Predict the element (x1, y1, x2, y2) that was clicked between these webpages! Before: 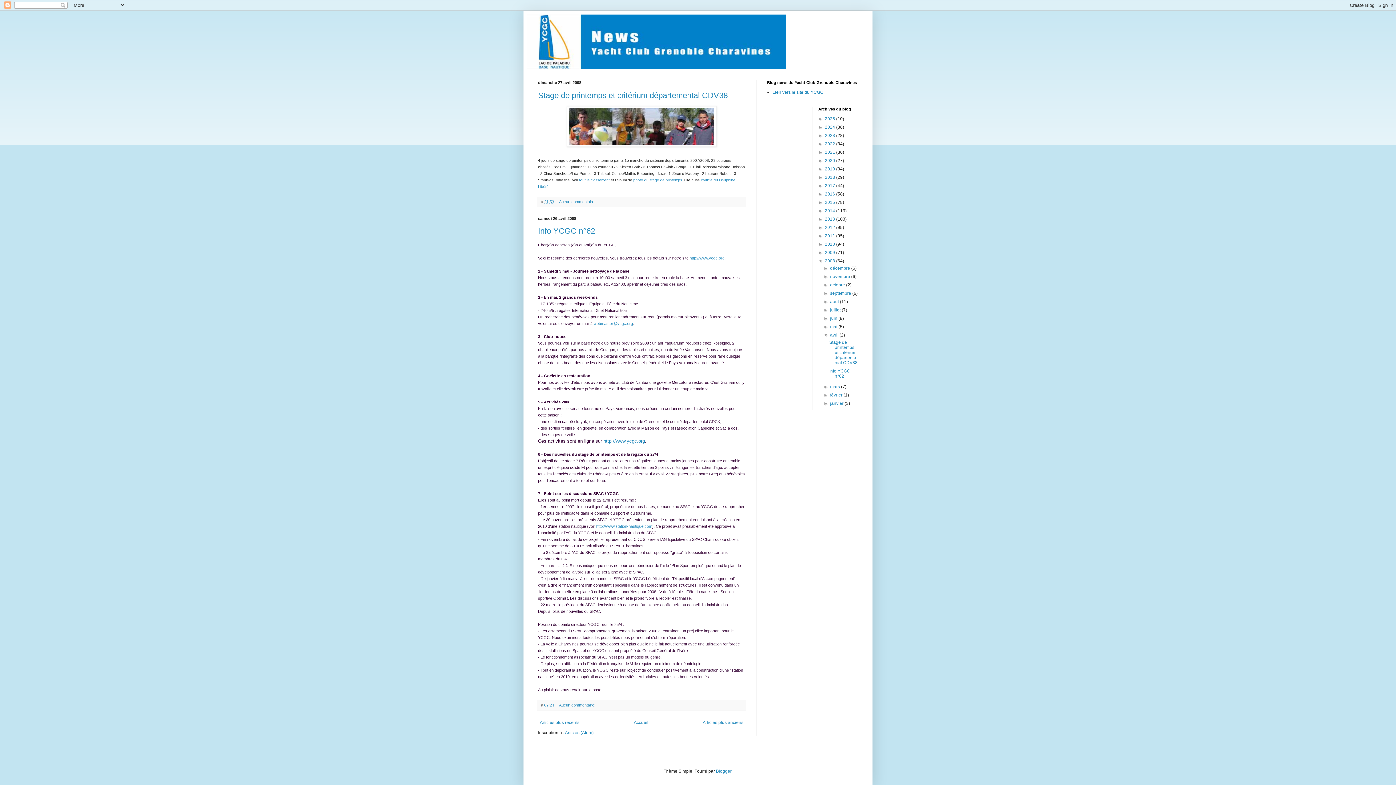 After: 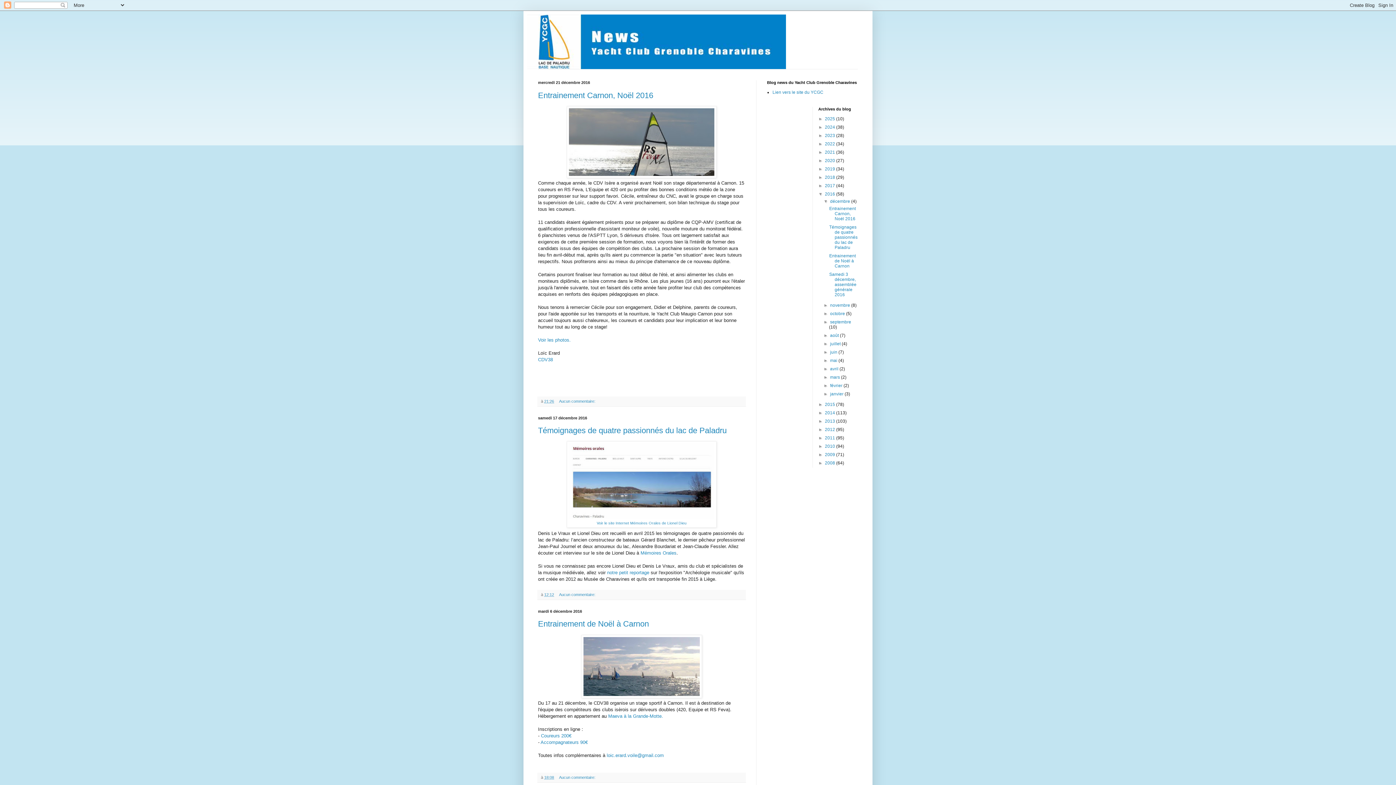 Action: label: 2016  bbox: (825, 191, 836, 196)